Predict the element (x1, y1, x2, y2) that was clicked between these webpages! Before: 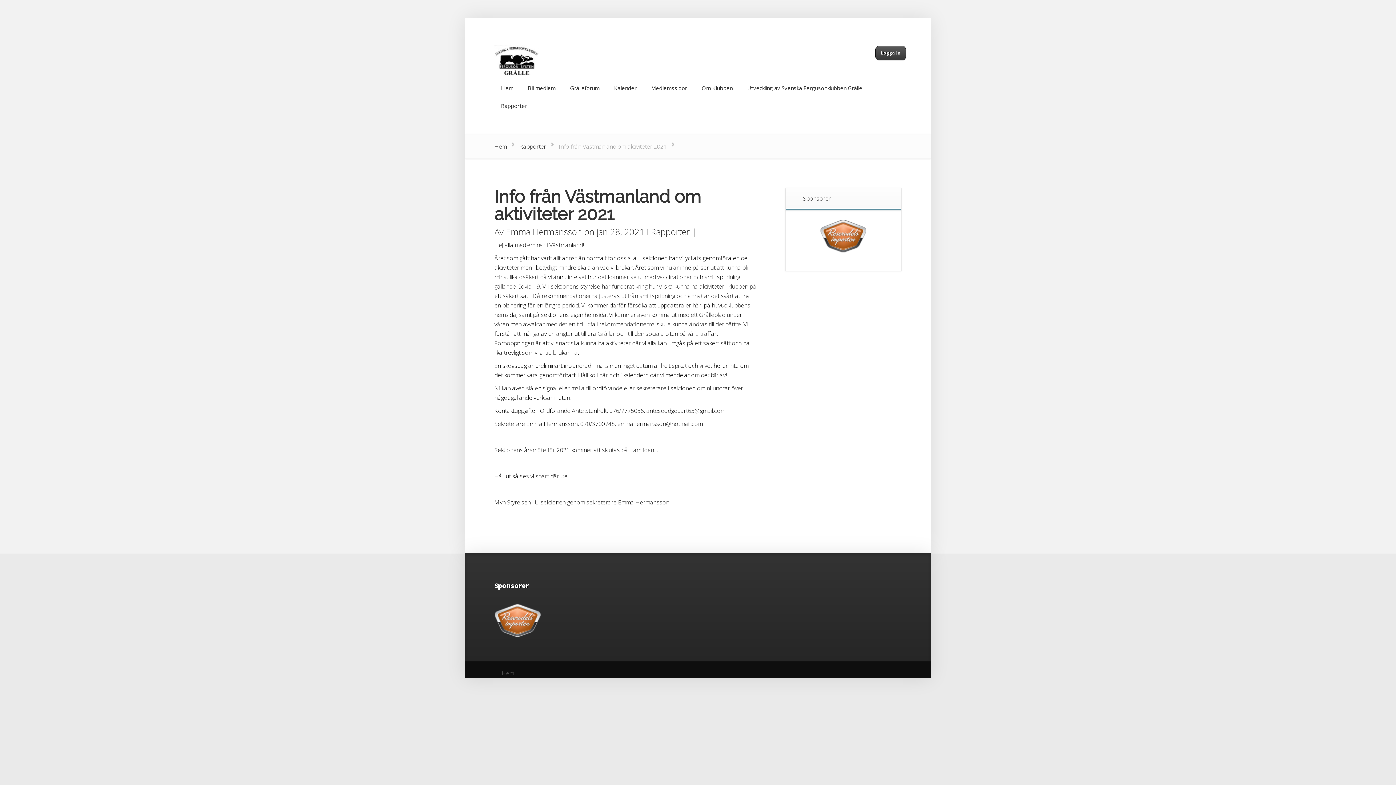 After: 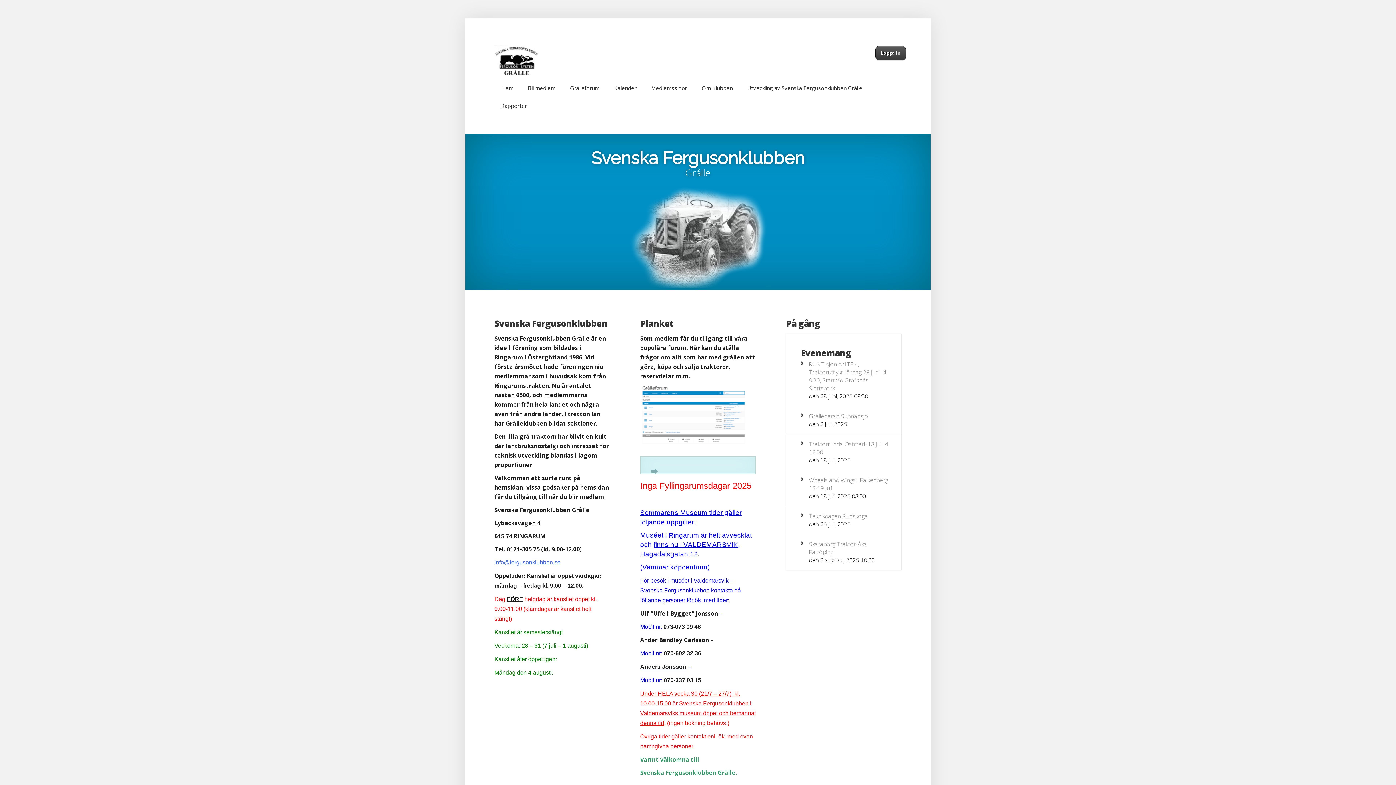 Action: label: Hem
Hem bbox: (494, 661, 521, 677)